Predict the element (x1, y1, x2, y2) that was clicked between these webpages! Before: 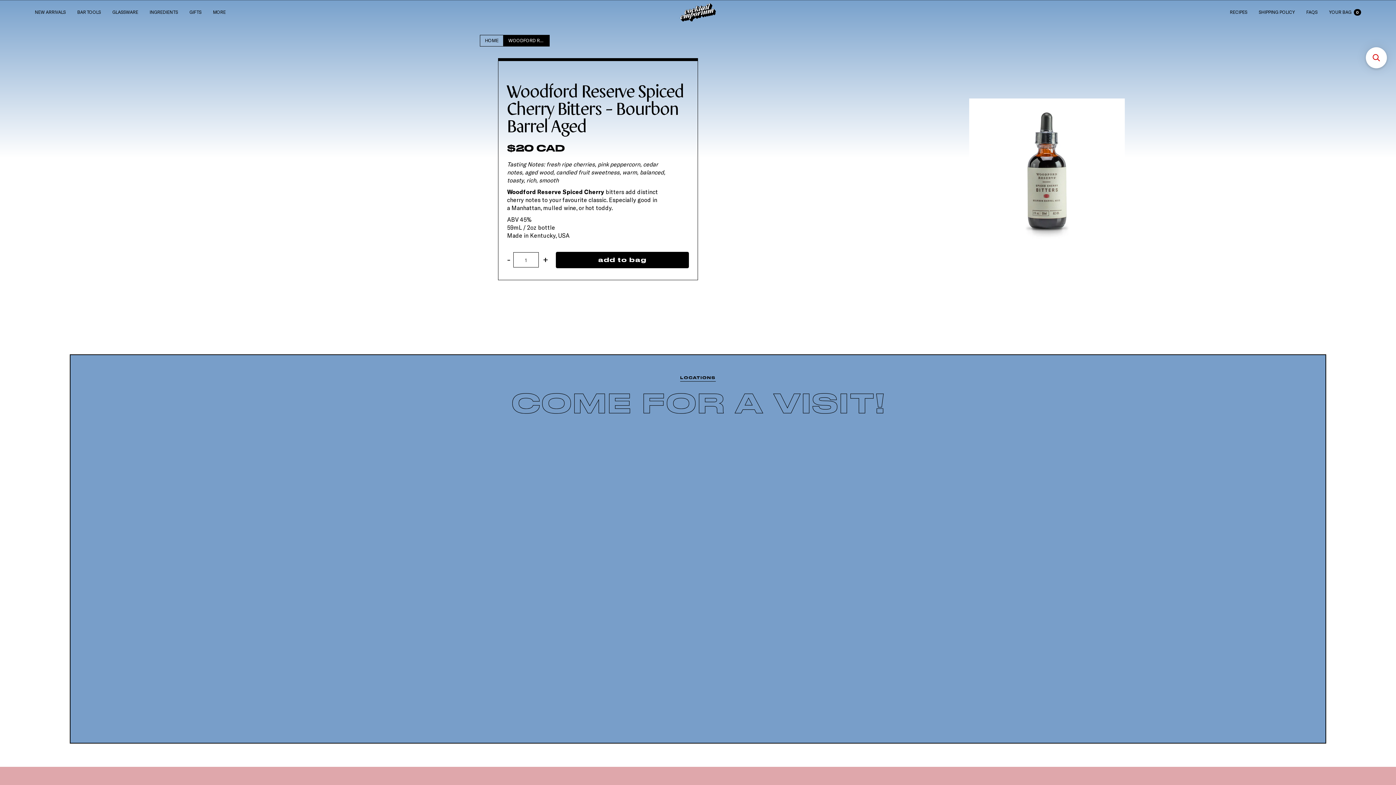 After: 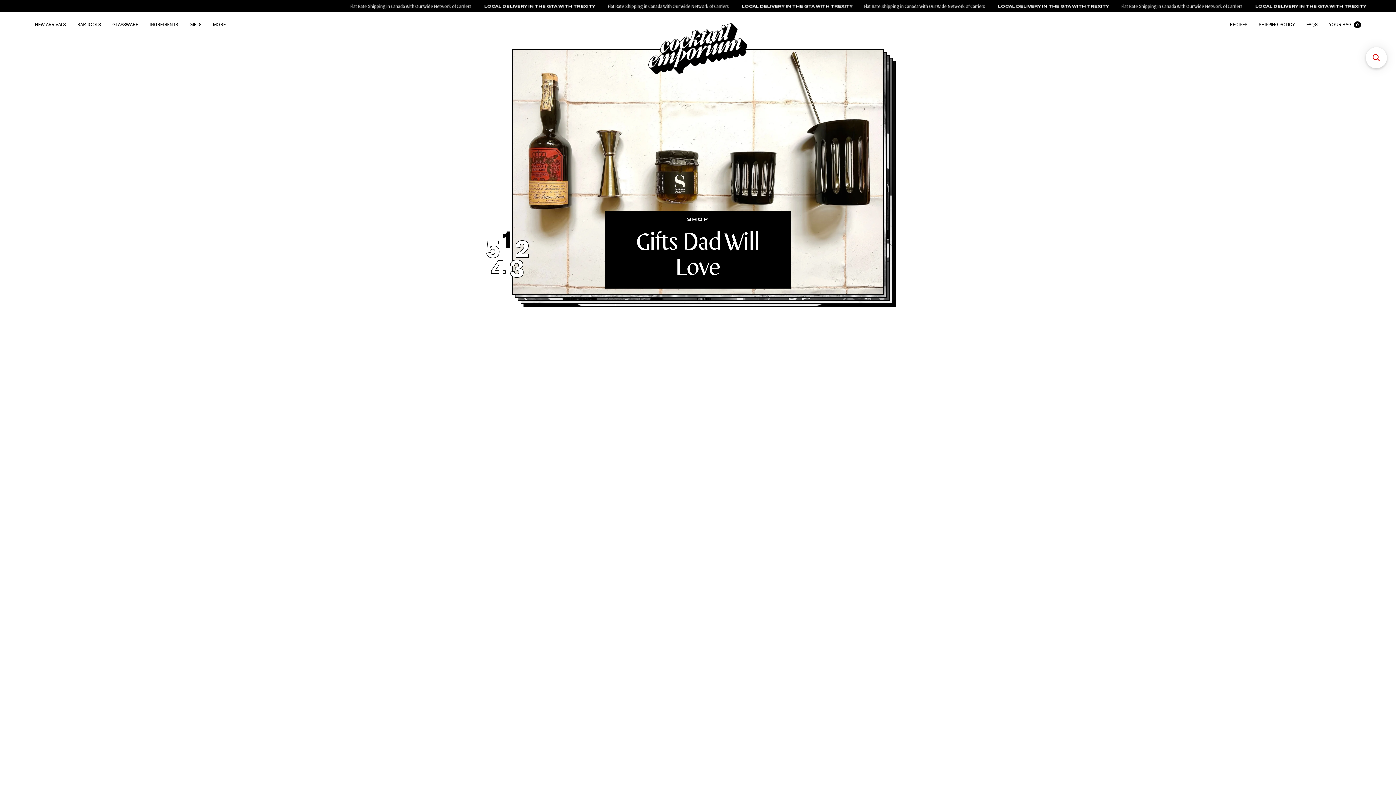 Action: bbox: (480, 34, 503, 46) label: HOME